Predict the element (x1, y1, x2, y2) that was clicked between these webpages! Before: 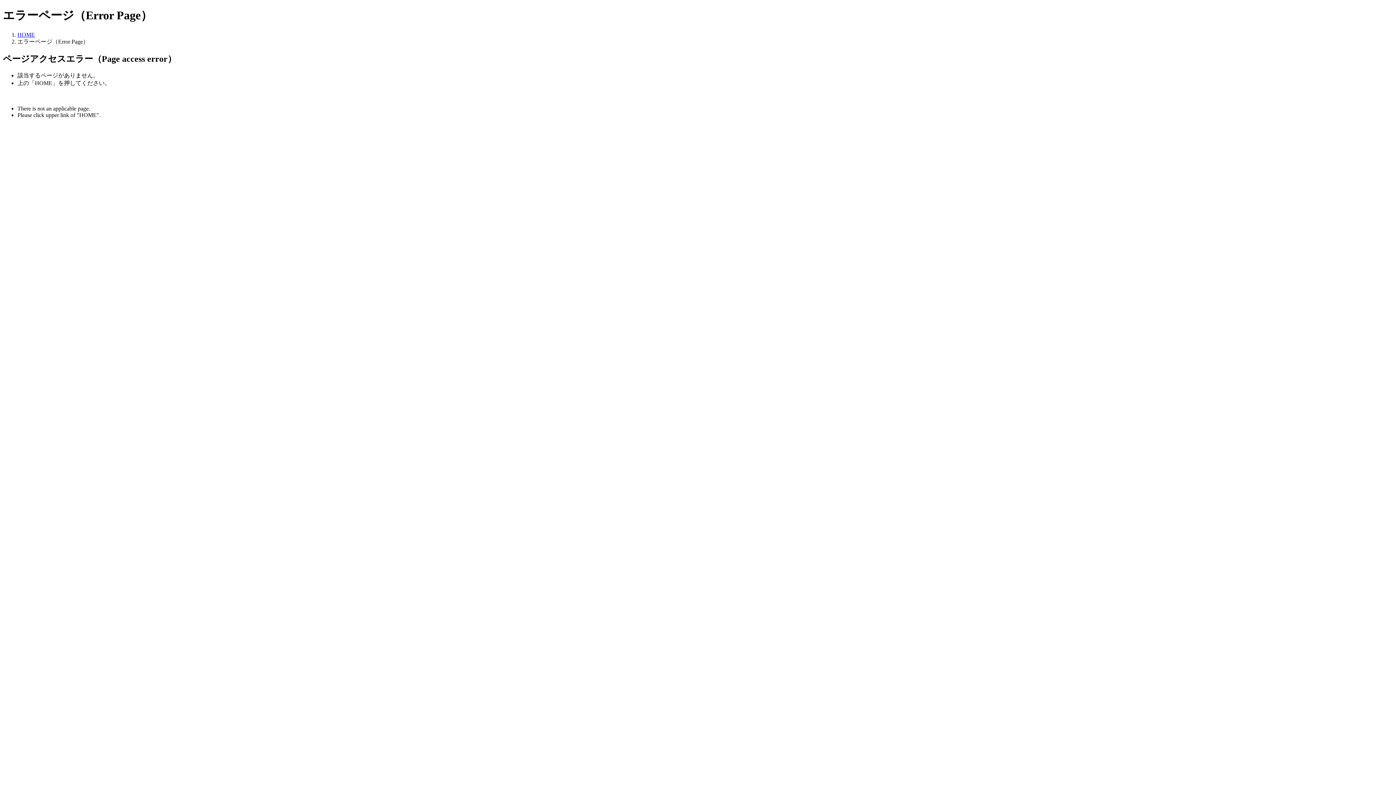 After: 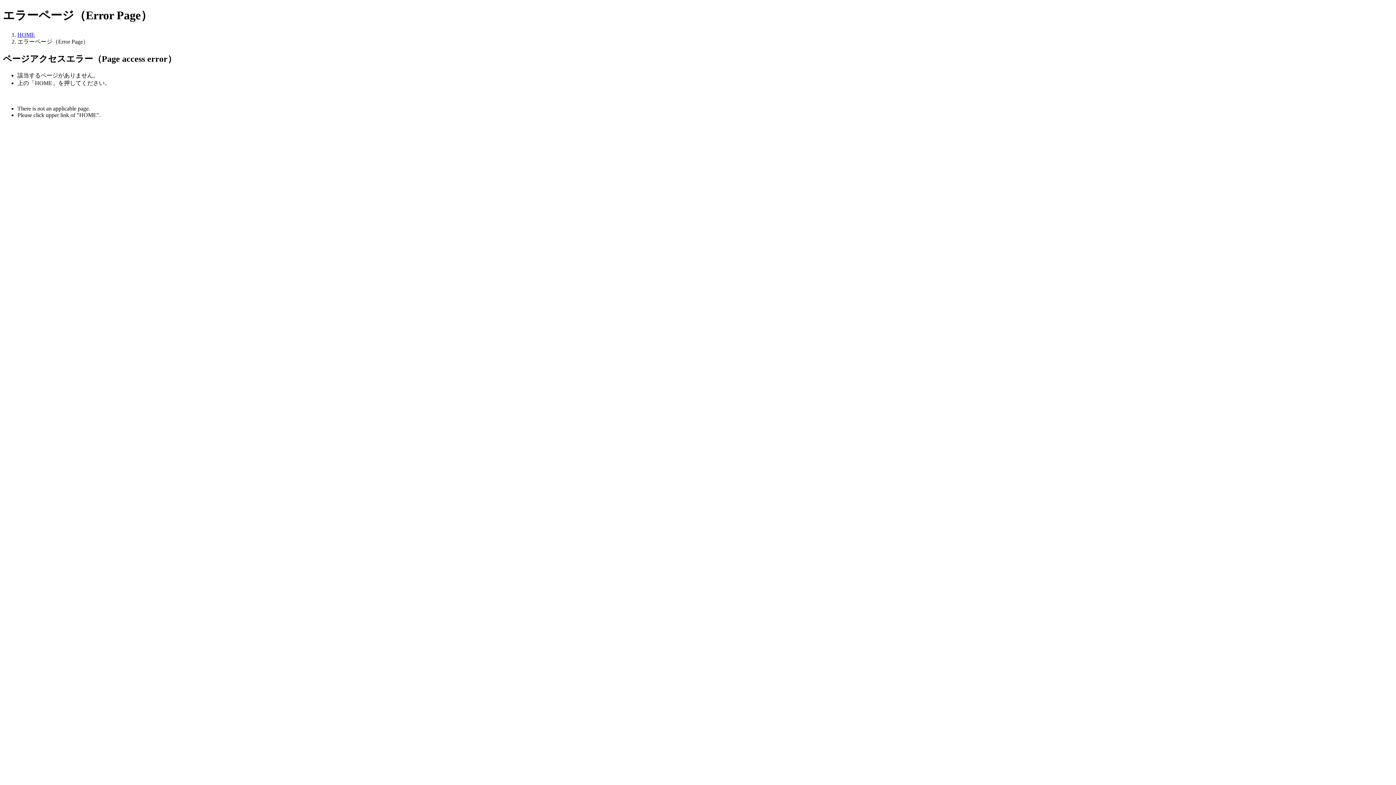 Action: label: HOME bbox: (17, 31, 34, 37)